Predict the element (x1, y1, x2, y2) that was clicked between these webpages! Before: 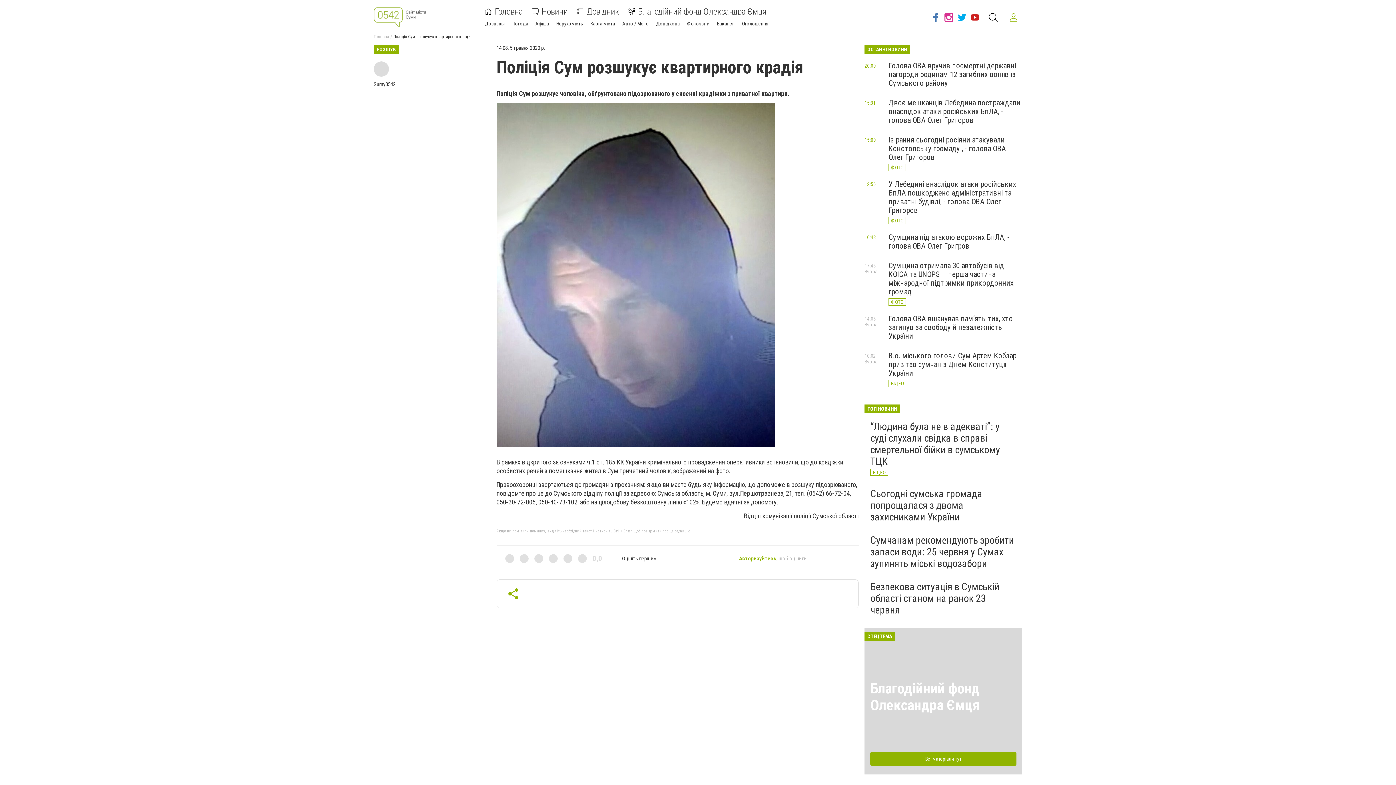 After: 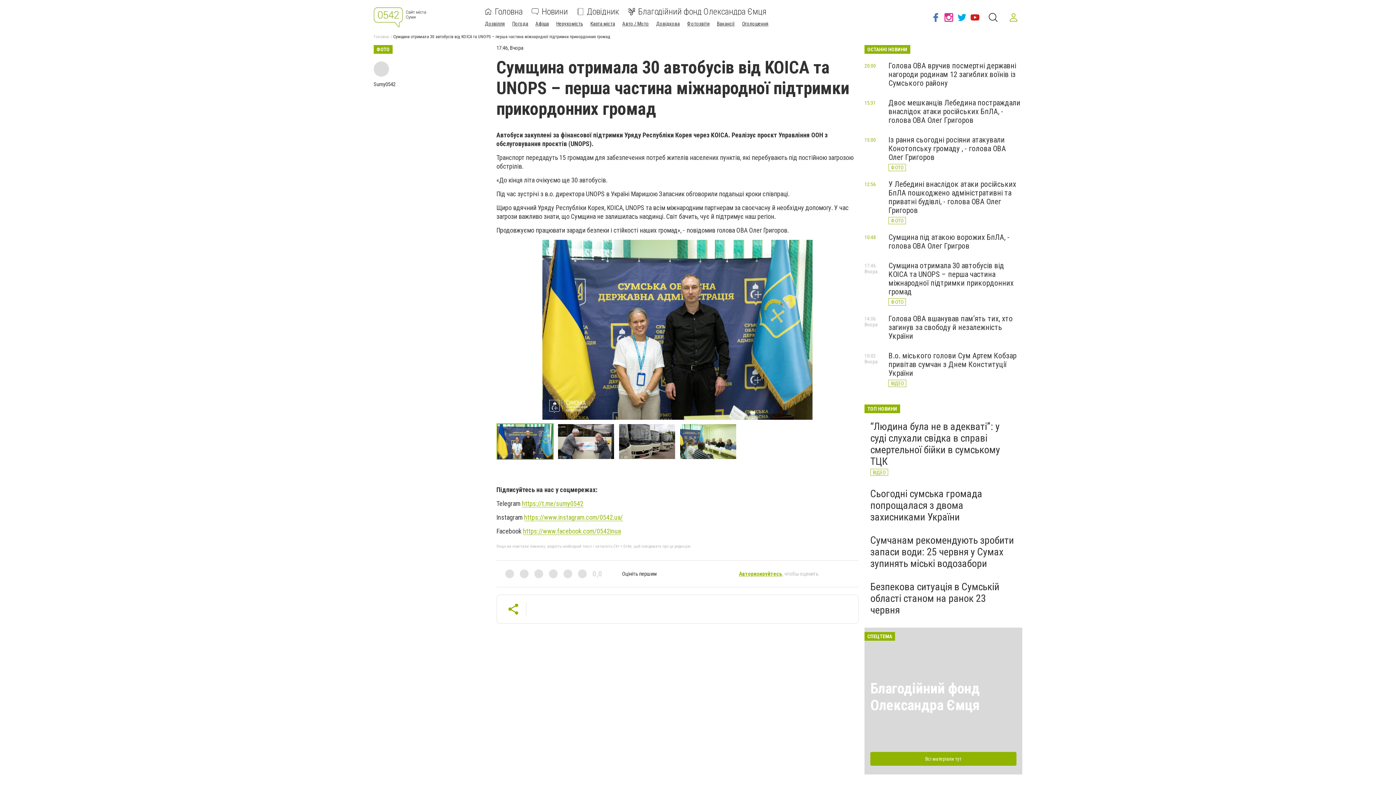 Action: label: Сумщина отримала 30 автобусів від KOICA та UNOPS – перша частина міжнародної підтримки прикордонних громад bbox: (888, 261, 1013, 296)